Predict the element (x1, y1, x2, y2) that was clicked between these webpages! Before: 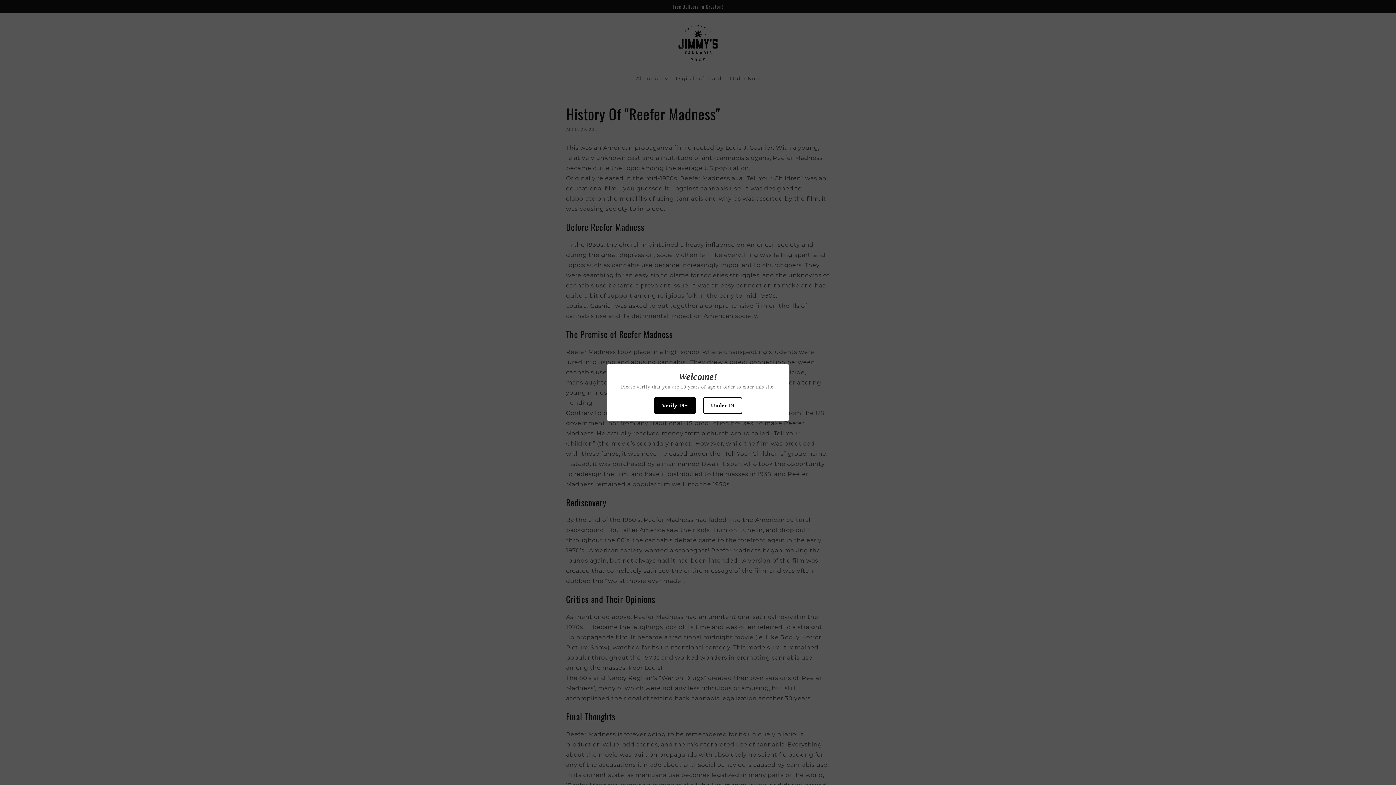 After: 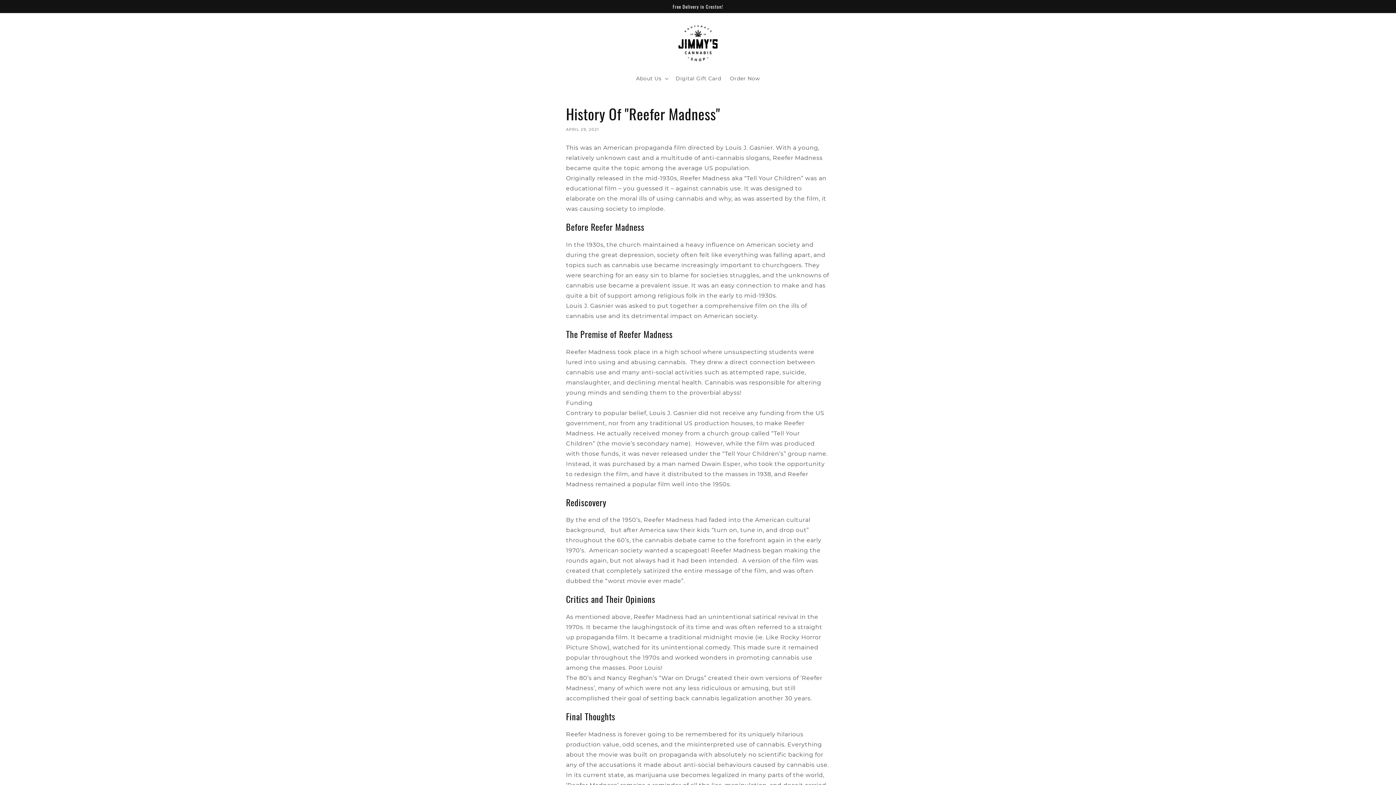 Action: label: Verify 19+ bbox: (654, 397, 695, 414)